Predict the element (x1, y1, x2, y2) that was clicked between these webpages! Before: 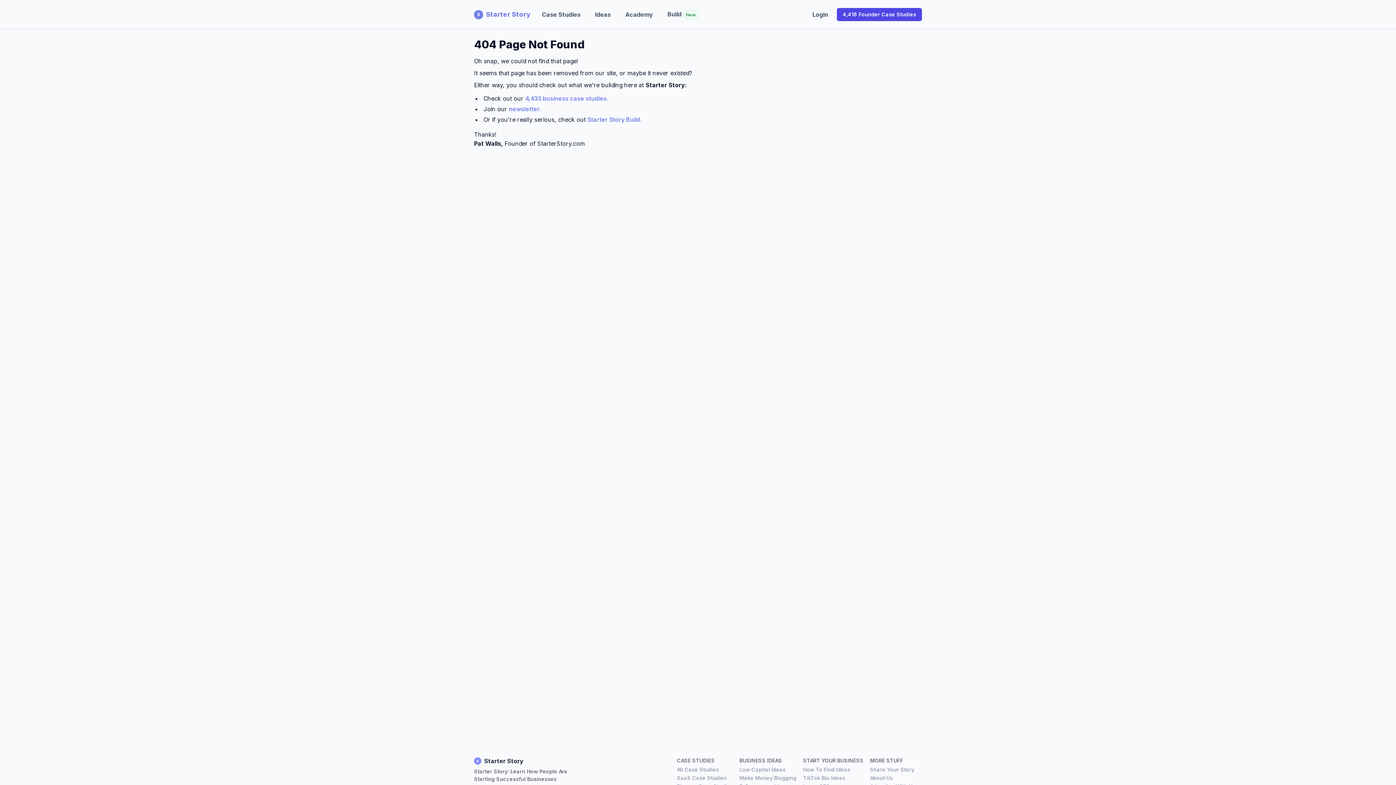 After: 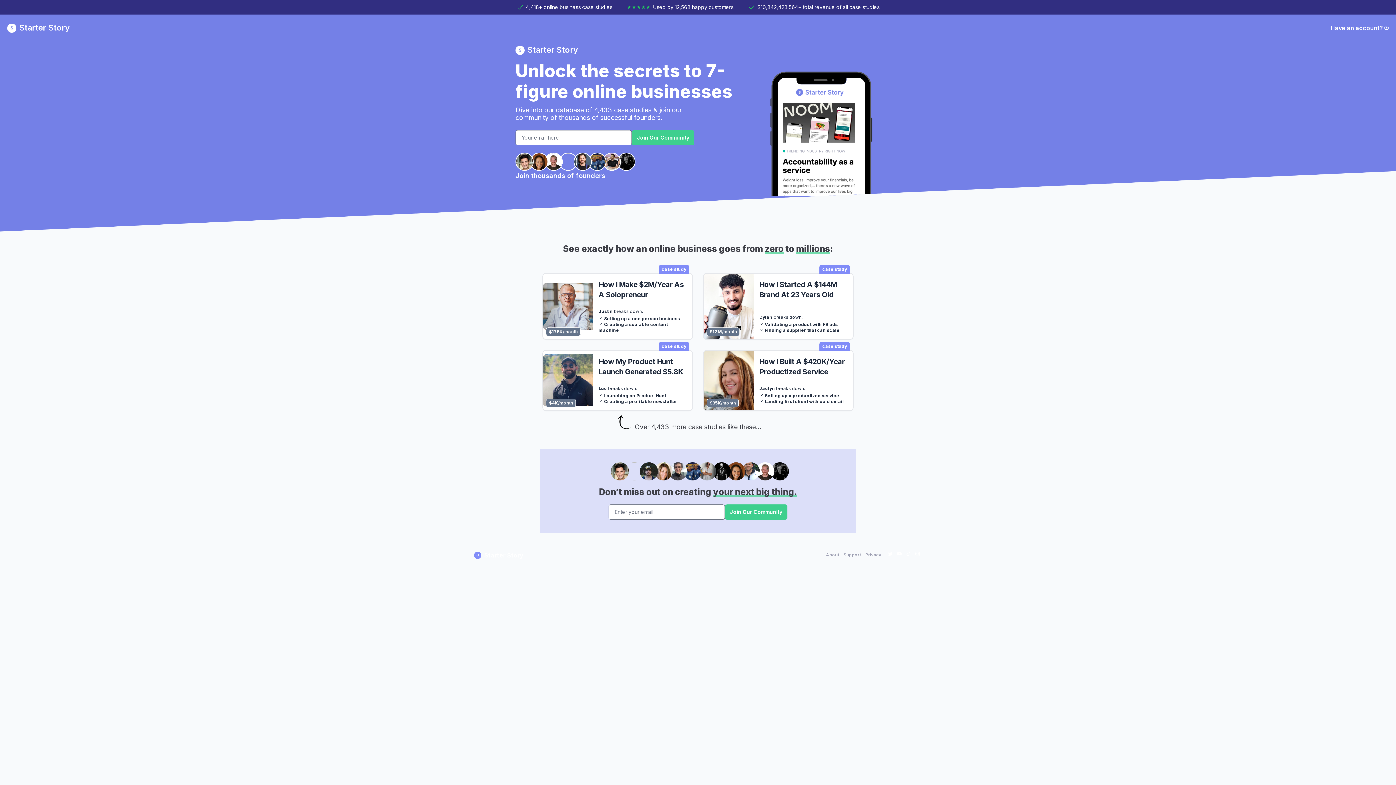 Action: bbox: (474, 757, 574, 765) label: S
Starter Story